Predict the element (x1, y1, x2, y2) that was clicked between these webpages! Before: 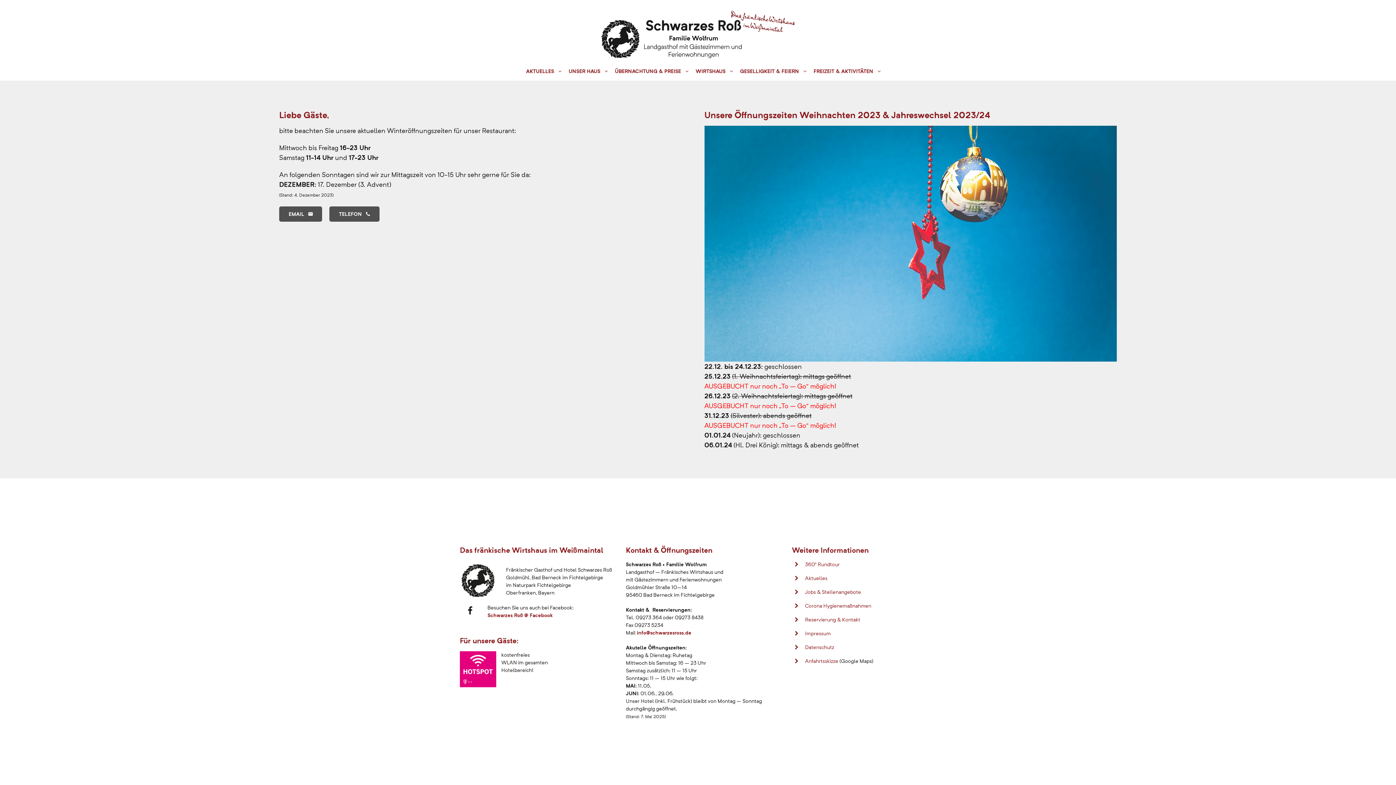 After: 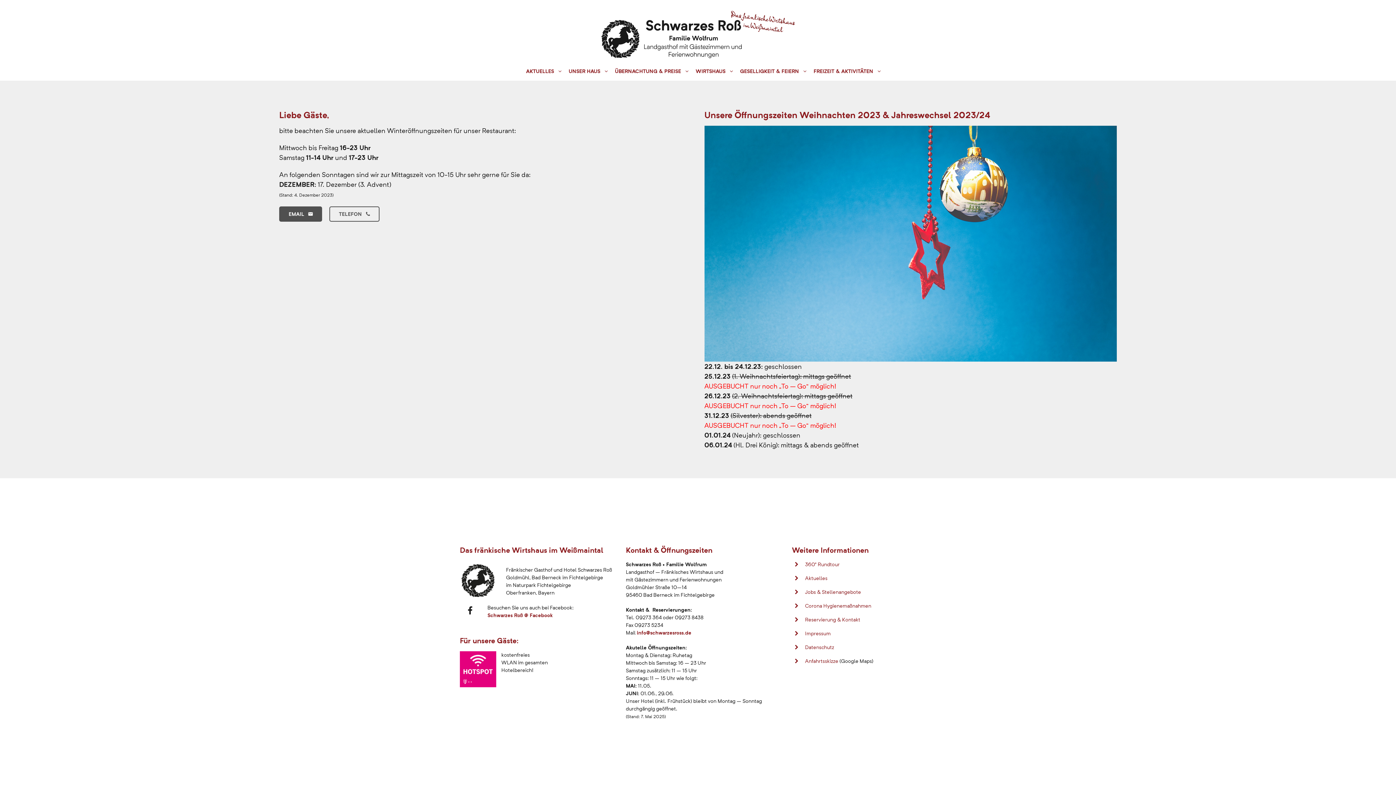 Action: label: TELEFON bbox: (329, 206, 379, 221)